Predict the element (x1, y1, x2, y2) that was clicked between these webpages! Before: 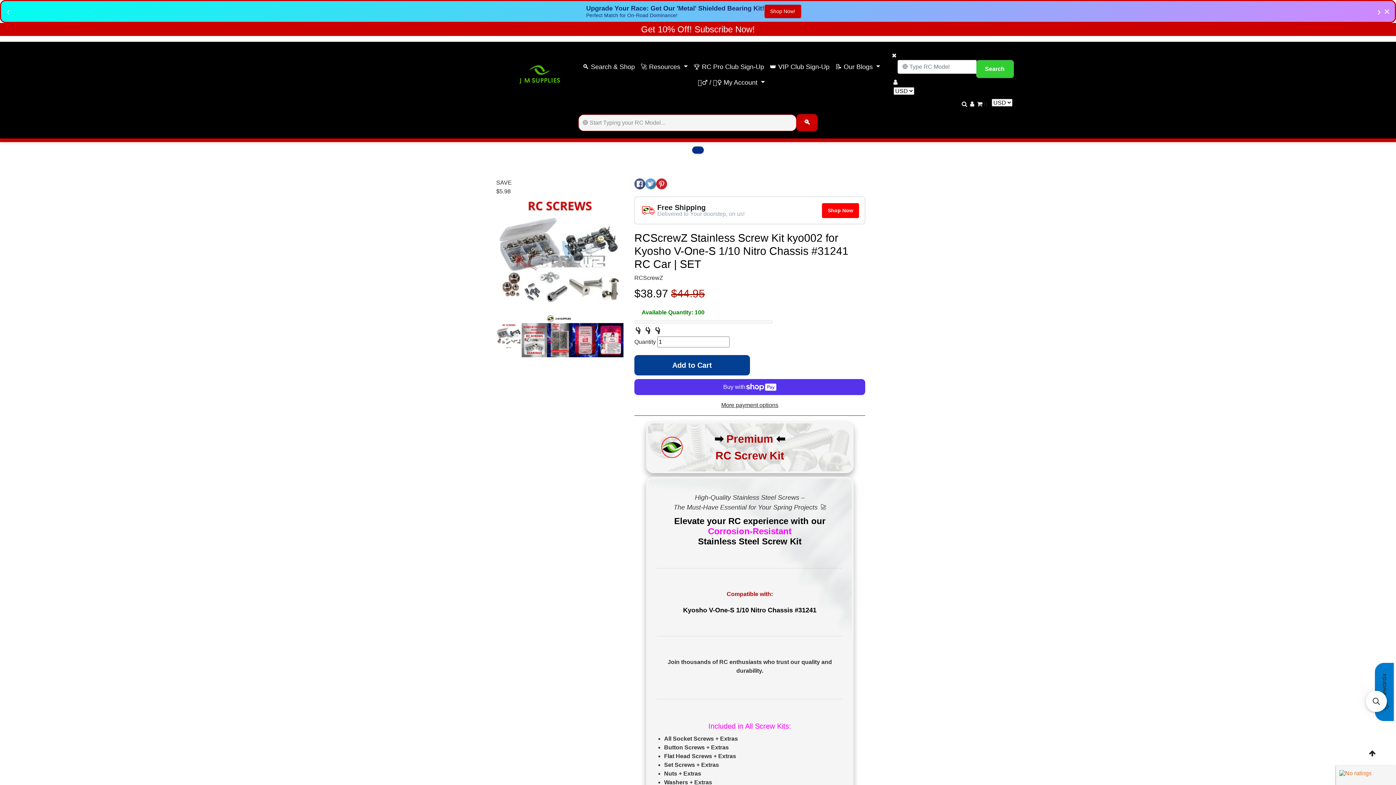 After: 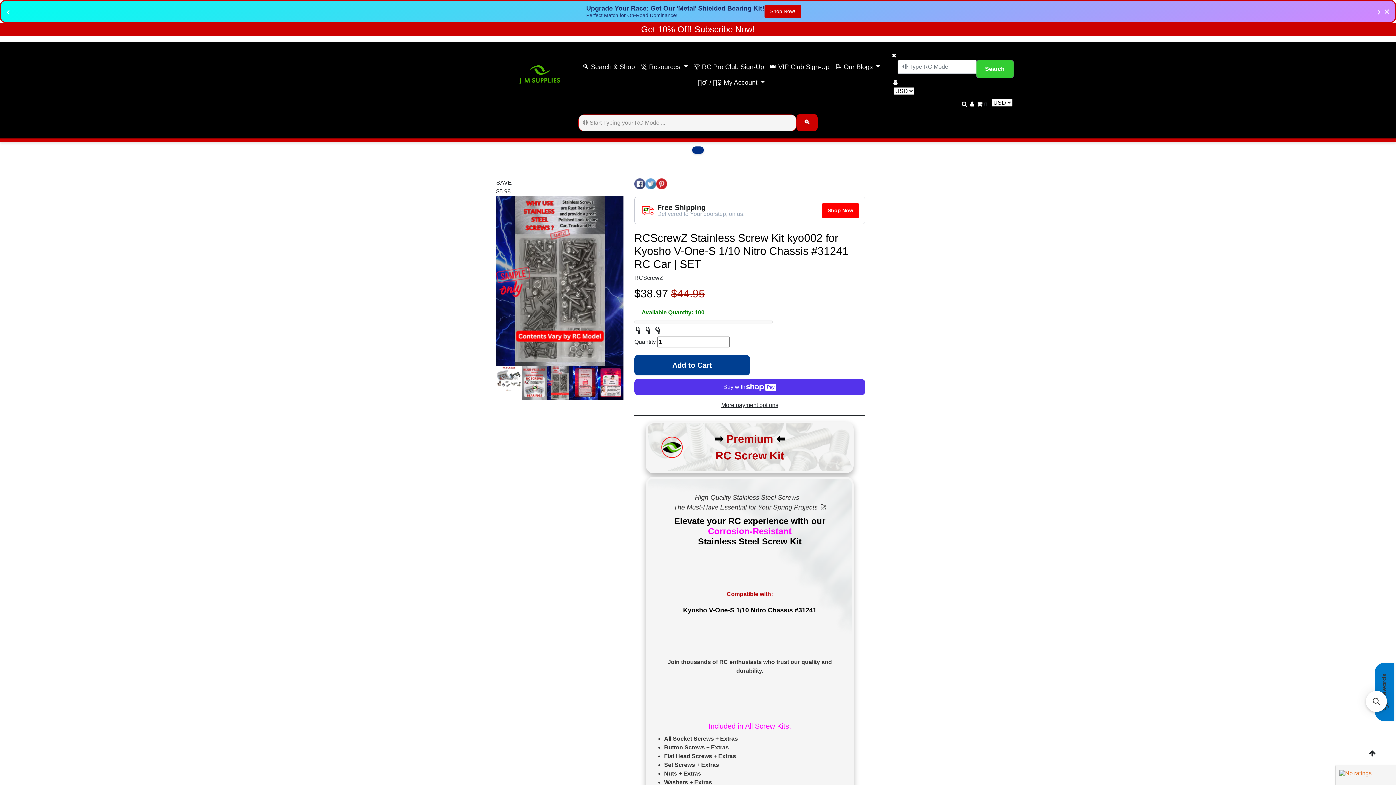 Action: bbox: (547, 323, 572, 357)